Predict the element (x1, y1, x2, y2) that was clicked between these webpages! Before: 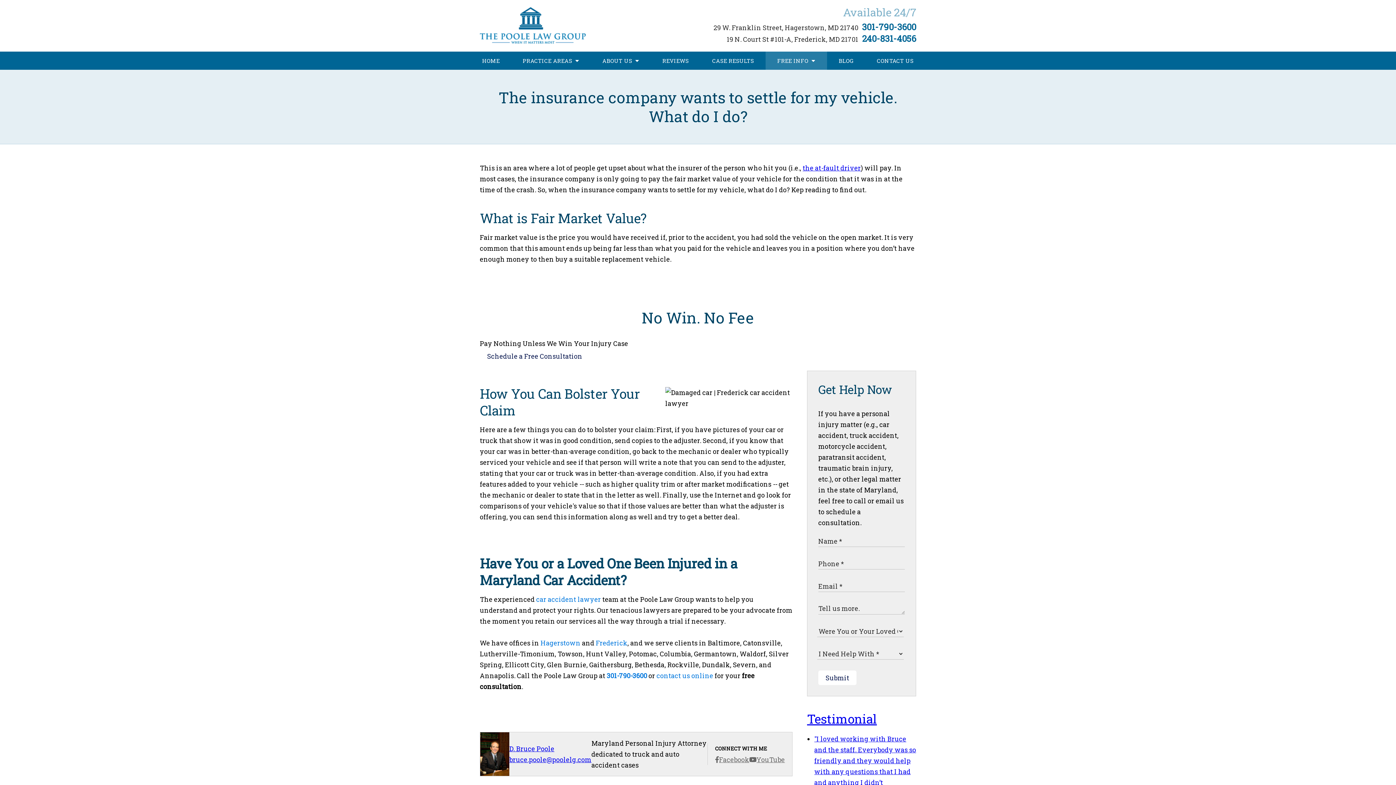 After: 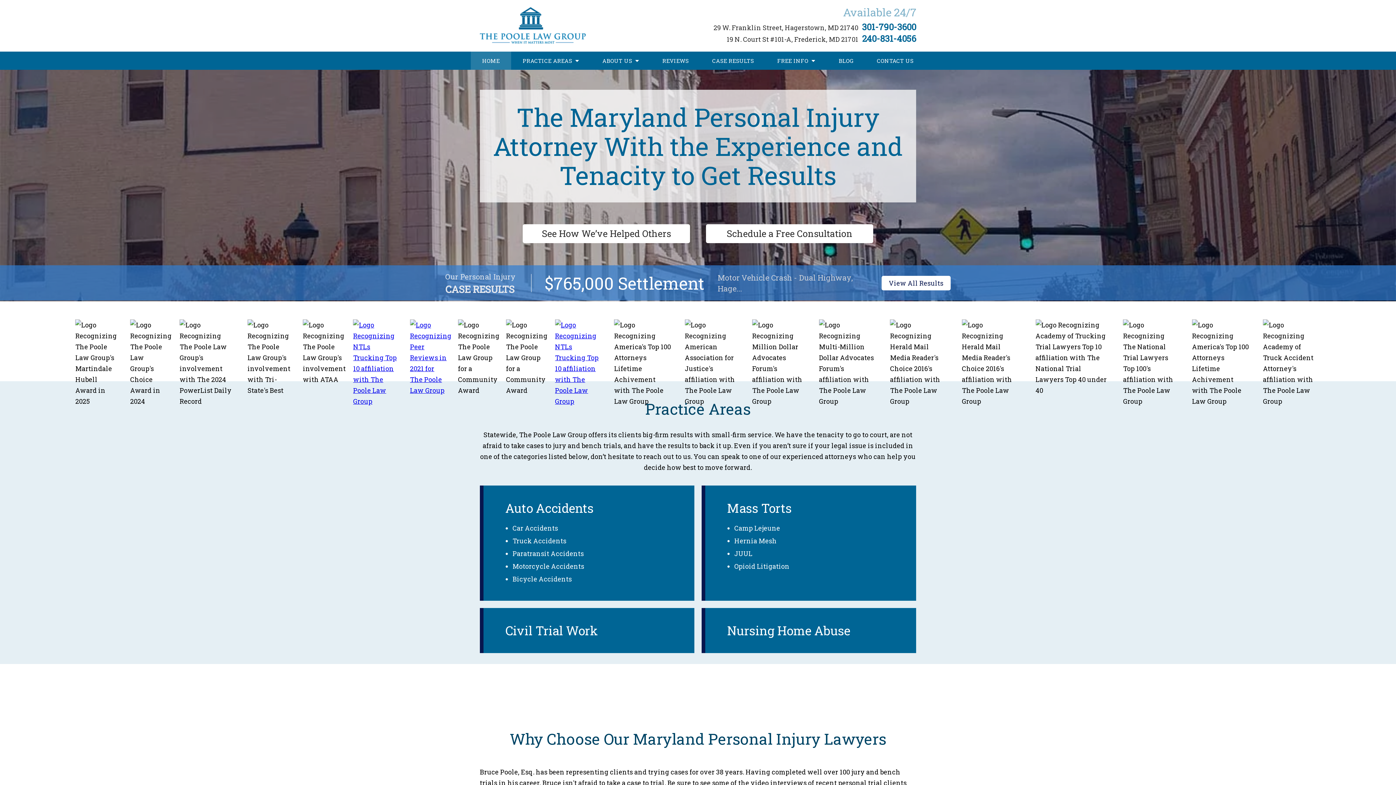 Action: bbox: (480, 7, 585, 44)